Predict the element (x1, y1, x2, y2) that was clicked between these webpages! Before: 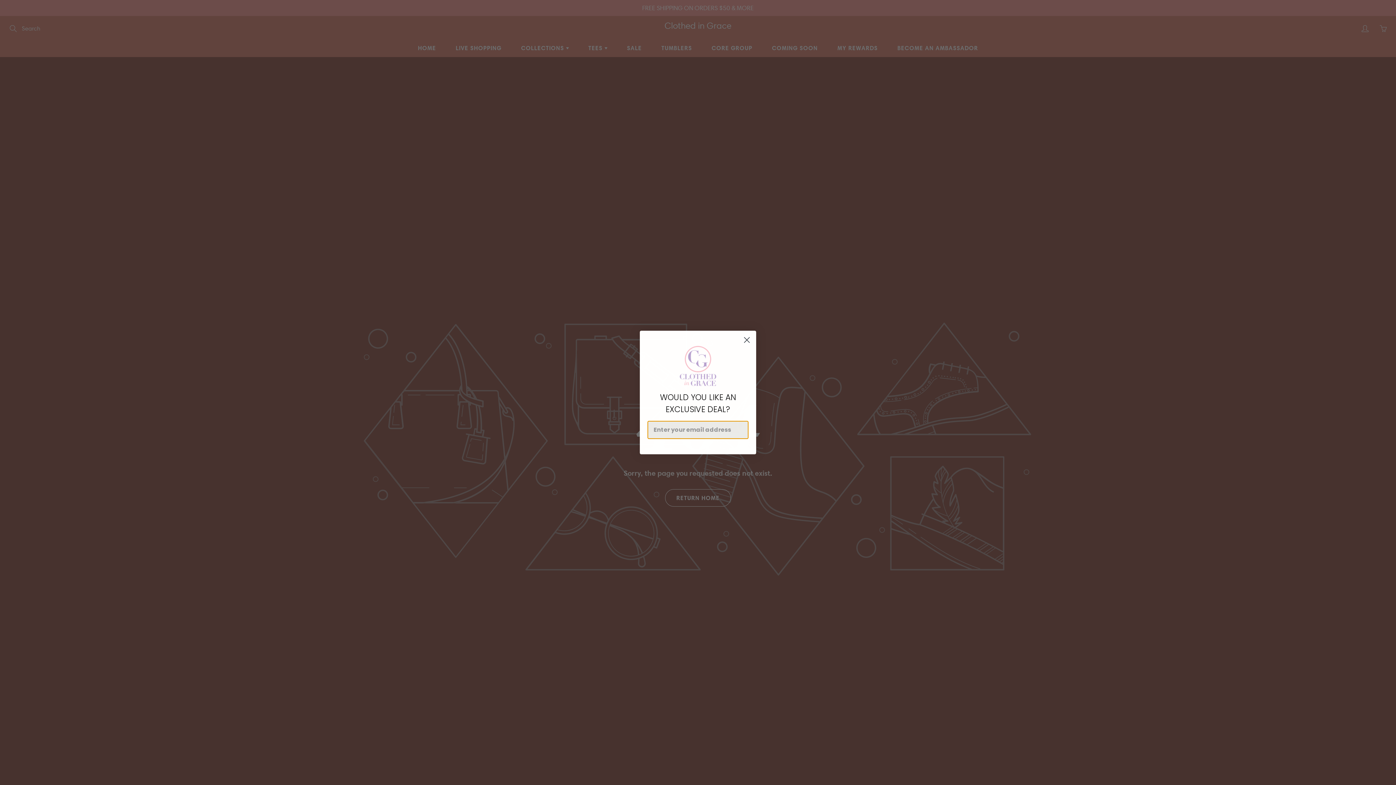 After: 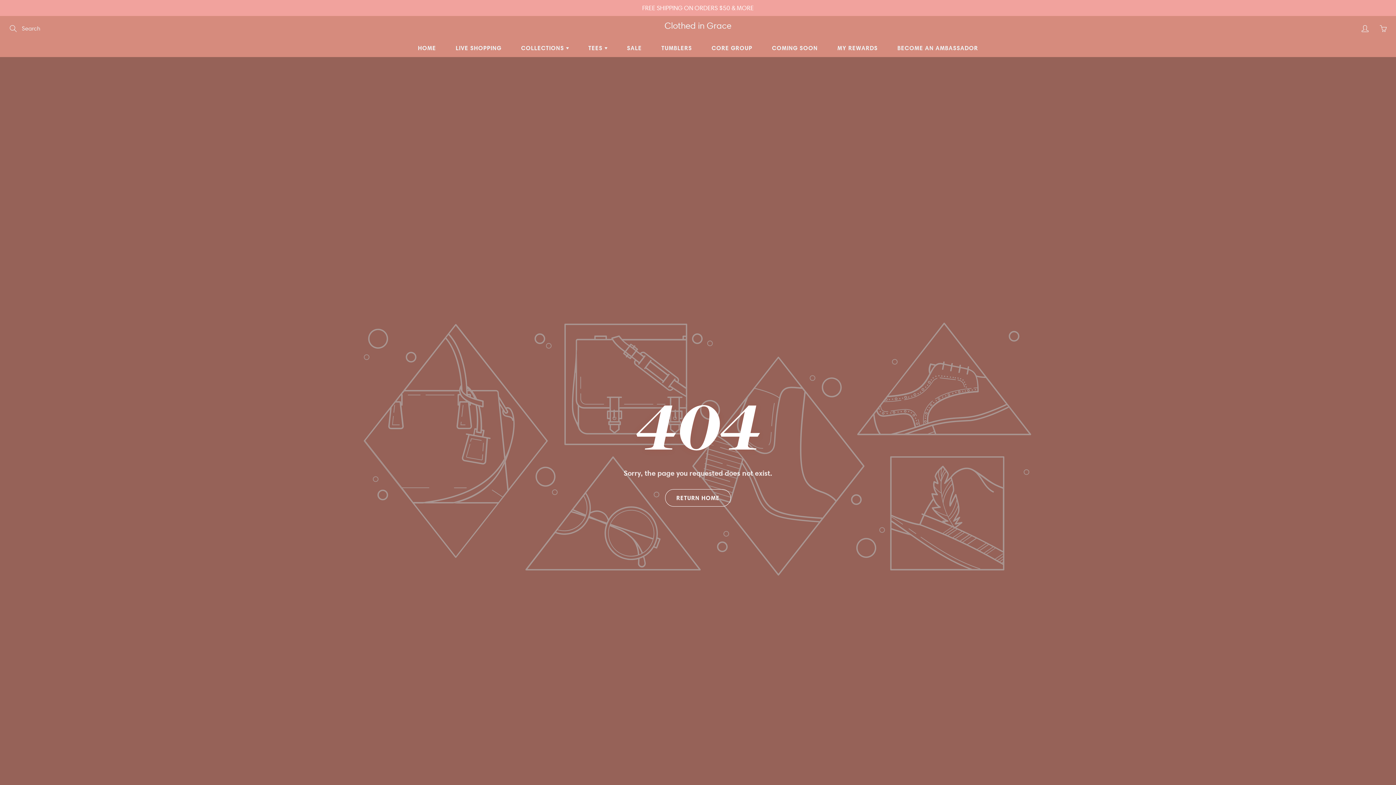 Action: label: Close dialog bbox: (740, 333, 753, 346)